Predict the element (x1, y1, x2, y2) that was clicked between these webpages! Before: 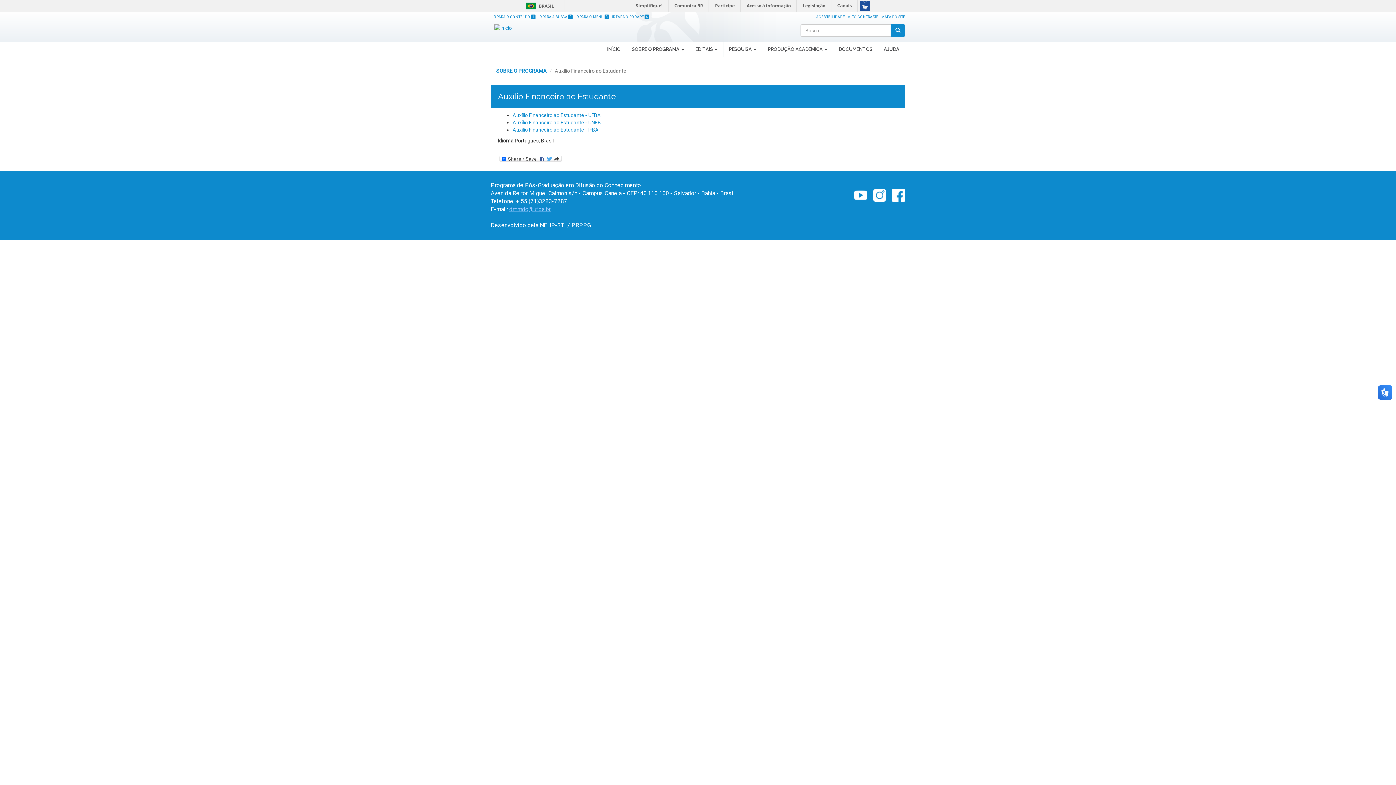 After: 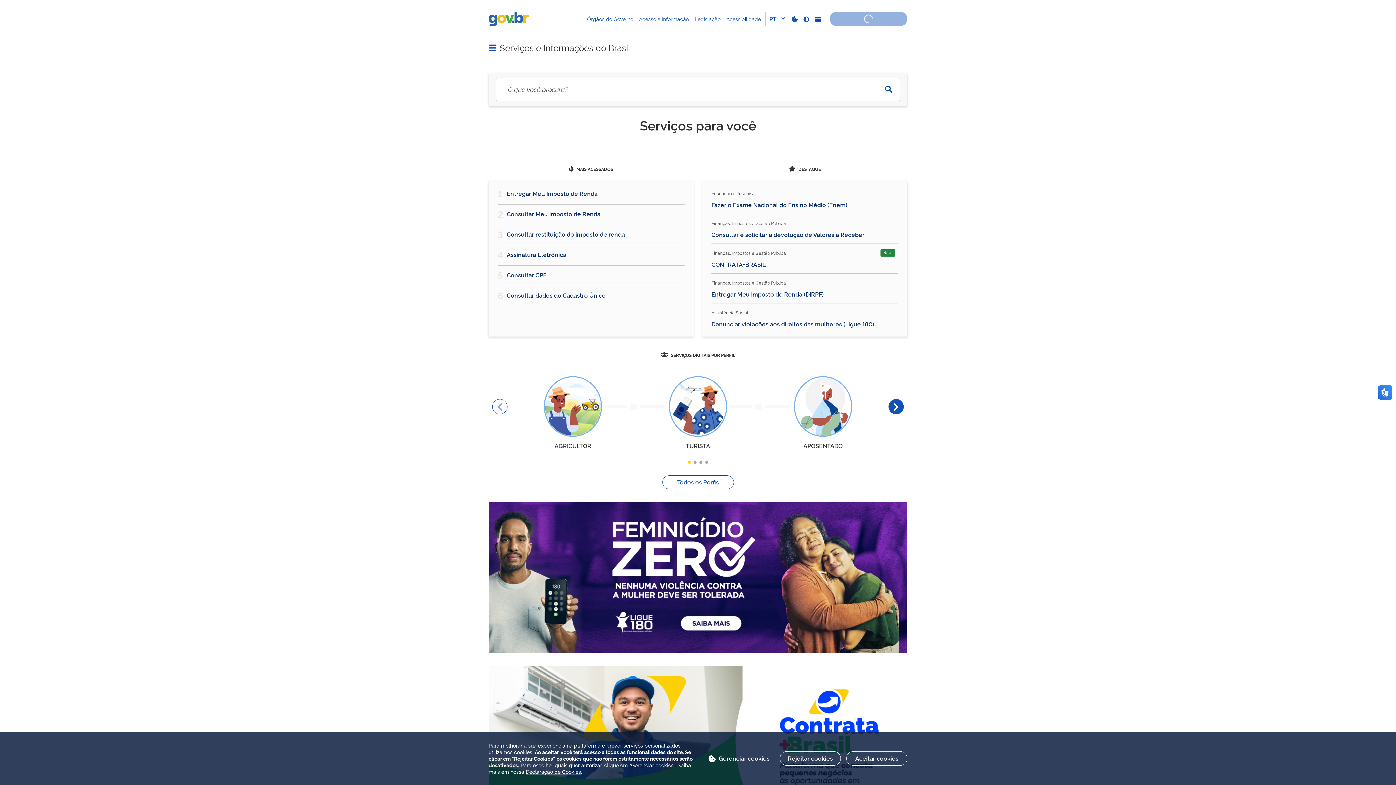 Action: label: BRASIL bbox: (523, 2, 539, 9)